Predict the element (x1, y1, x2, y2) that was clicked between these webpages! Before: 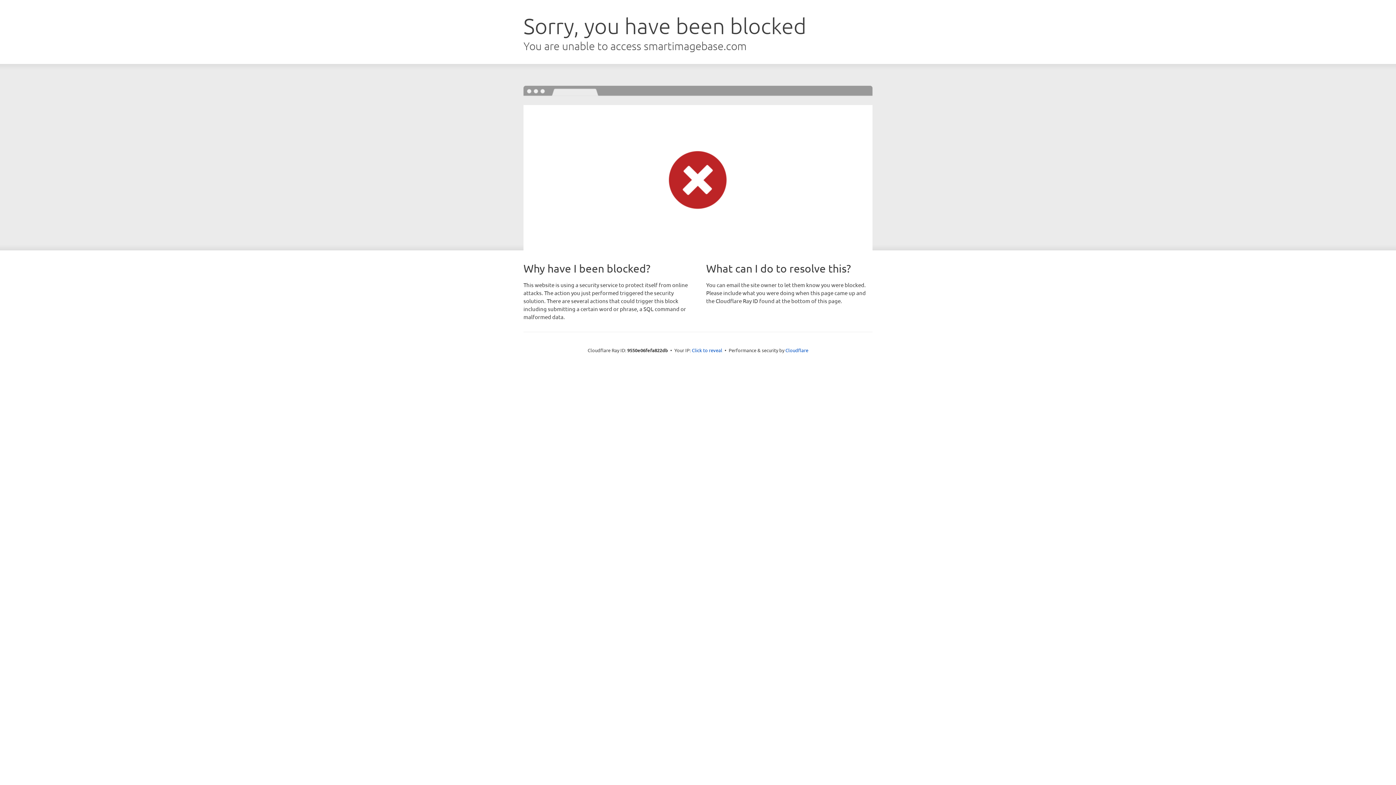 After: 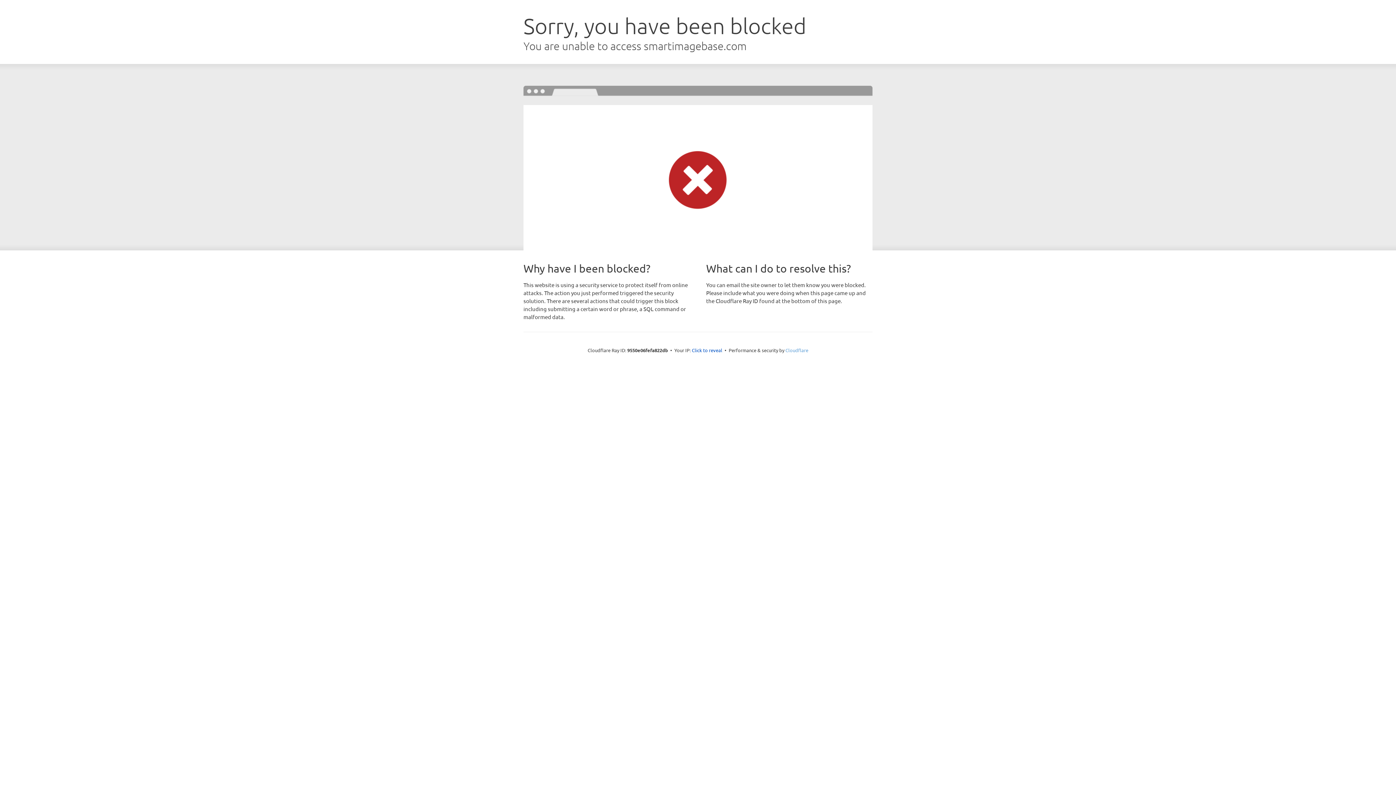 Action: bbox: (785, 347, 808, 353) label: Cloudflare